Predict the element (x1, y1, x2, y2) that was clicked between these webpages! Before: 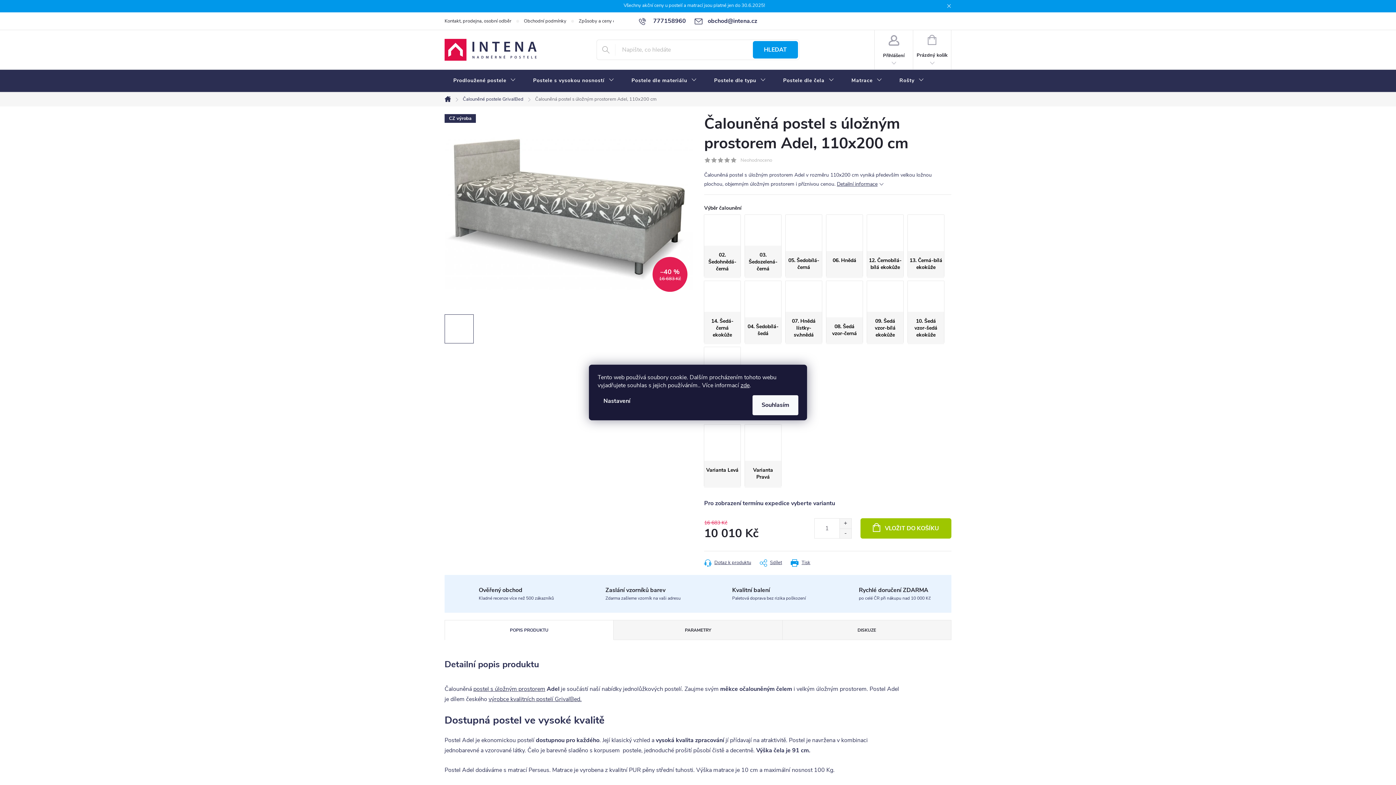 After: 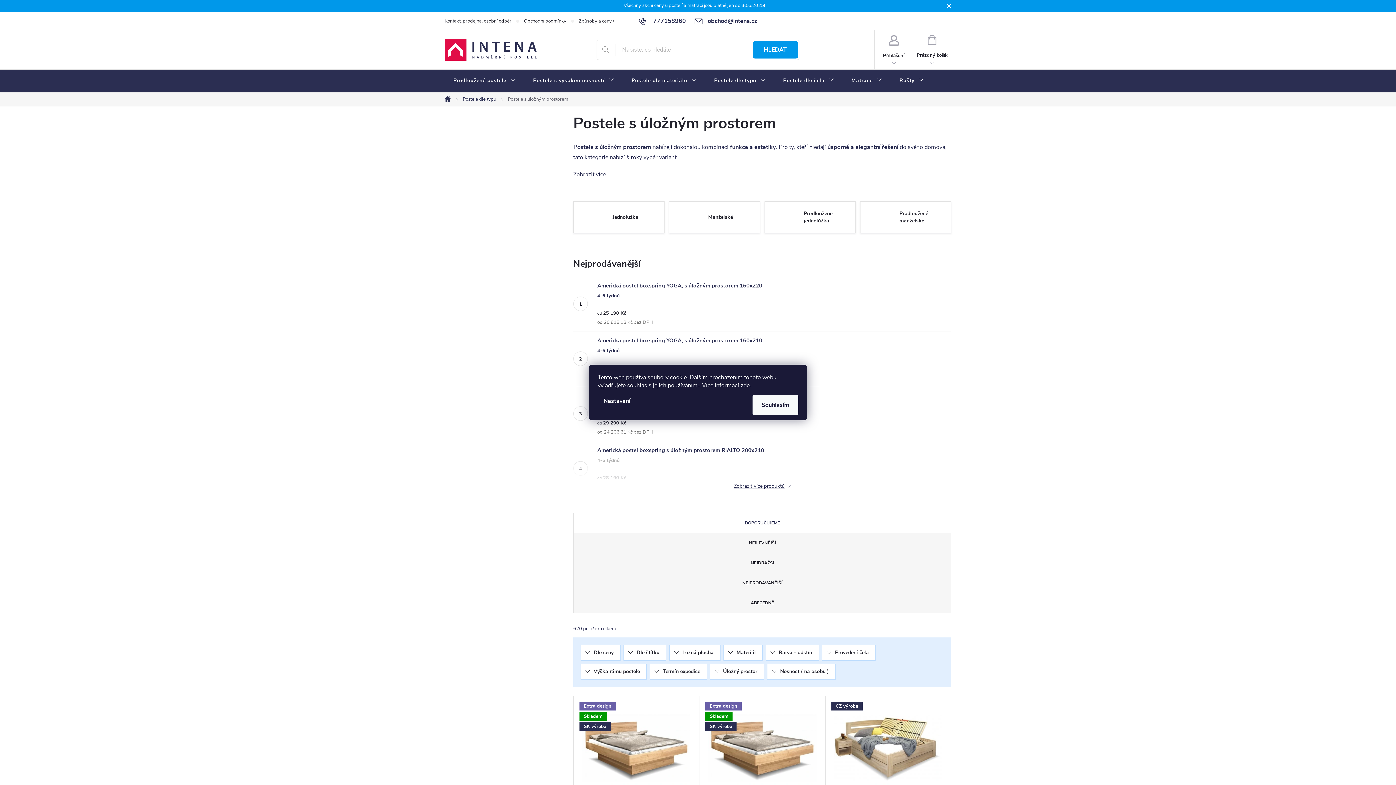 Action: bbox: (473, 685, 545, 693) label: postel s úložným prostorem